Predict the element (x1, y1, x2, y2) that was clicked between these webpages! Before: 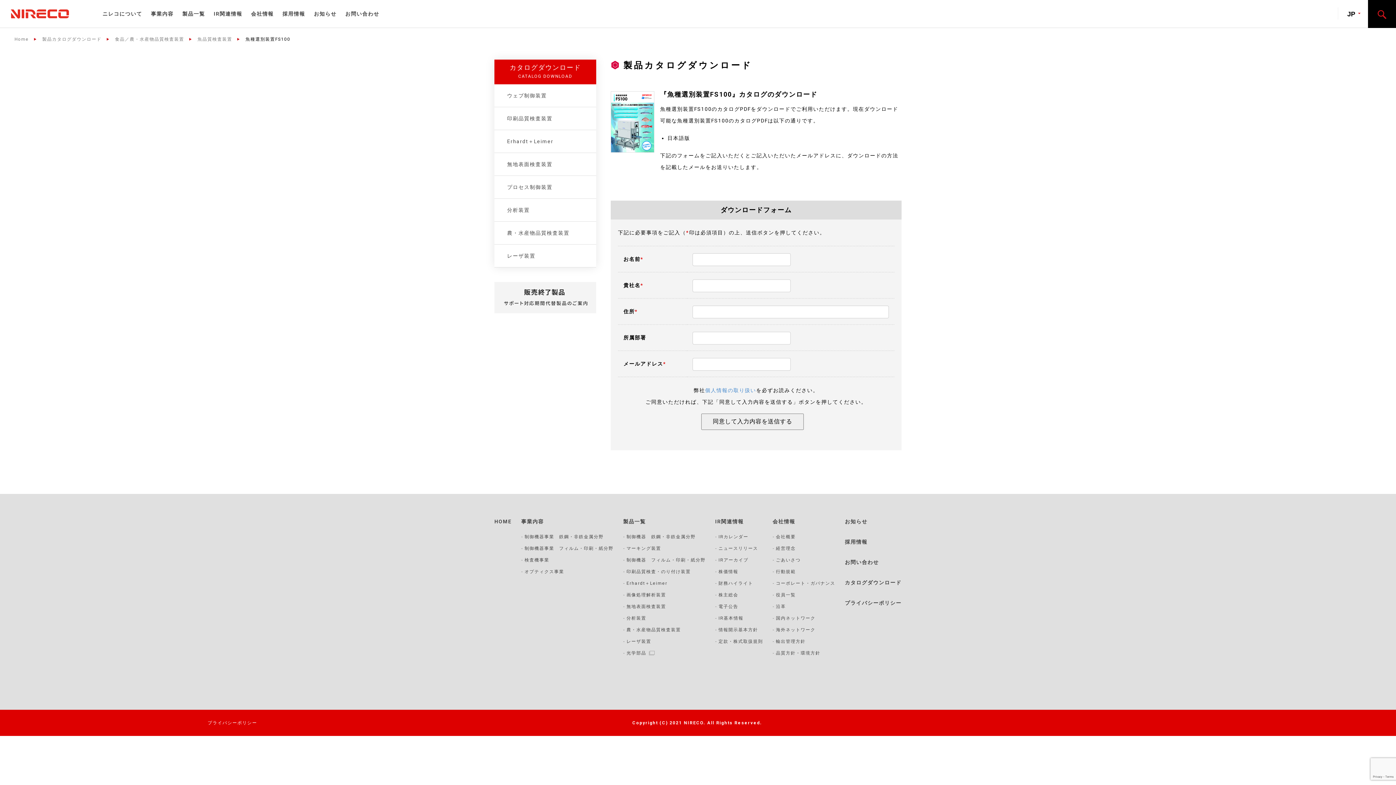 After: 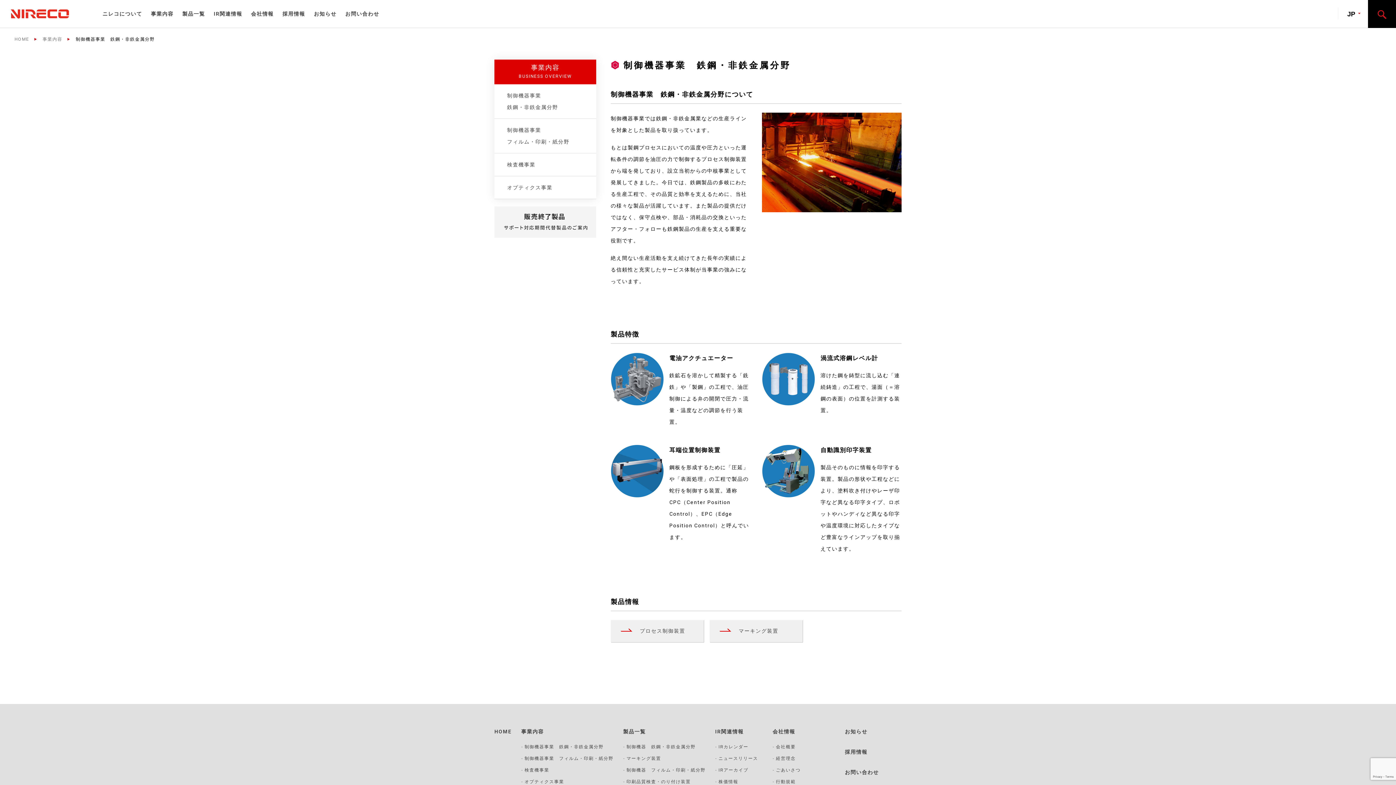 Action: bbox: (524, 534, 603, 539) label: 制御機器事業　鉄鋼・非鉄金属分野